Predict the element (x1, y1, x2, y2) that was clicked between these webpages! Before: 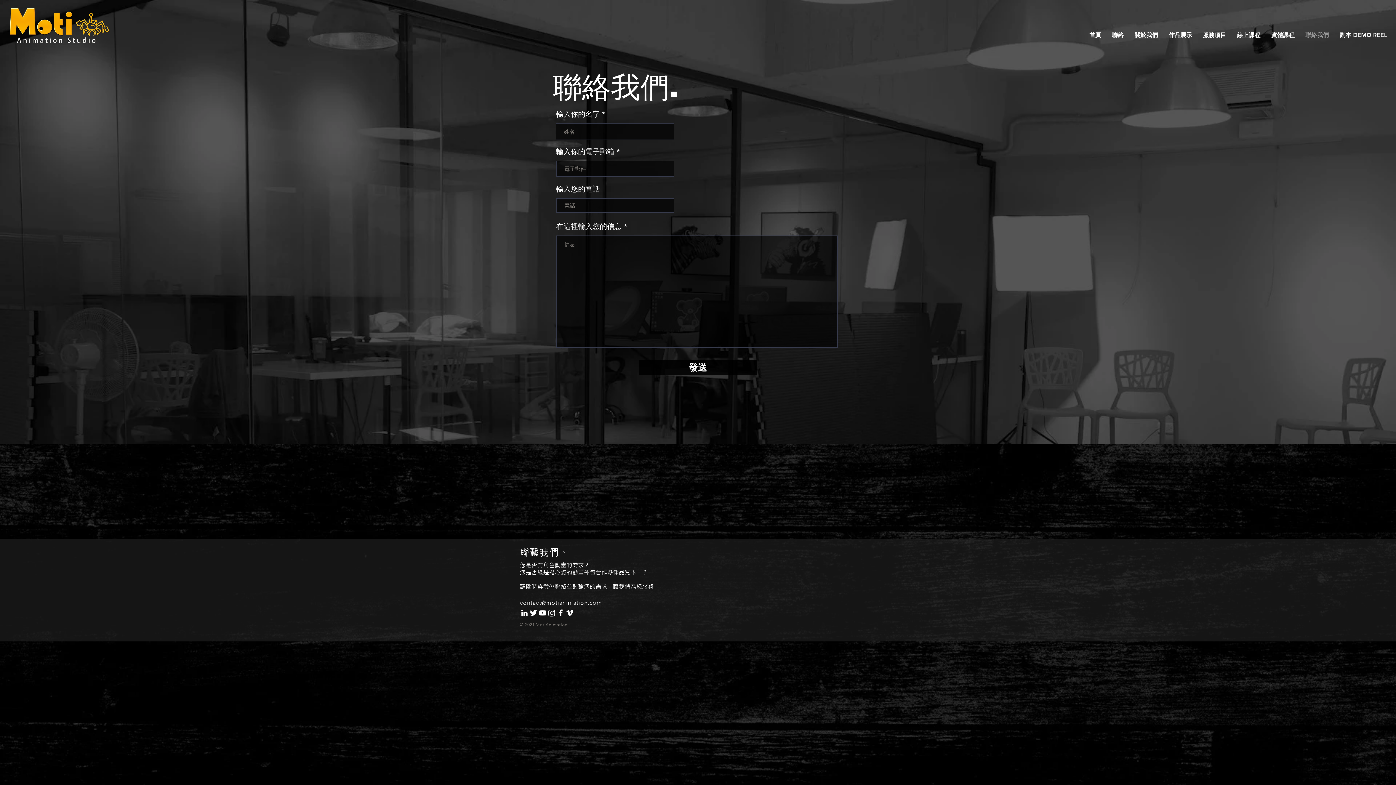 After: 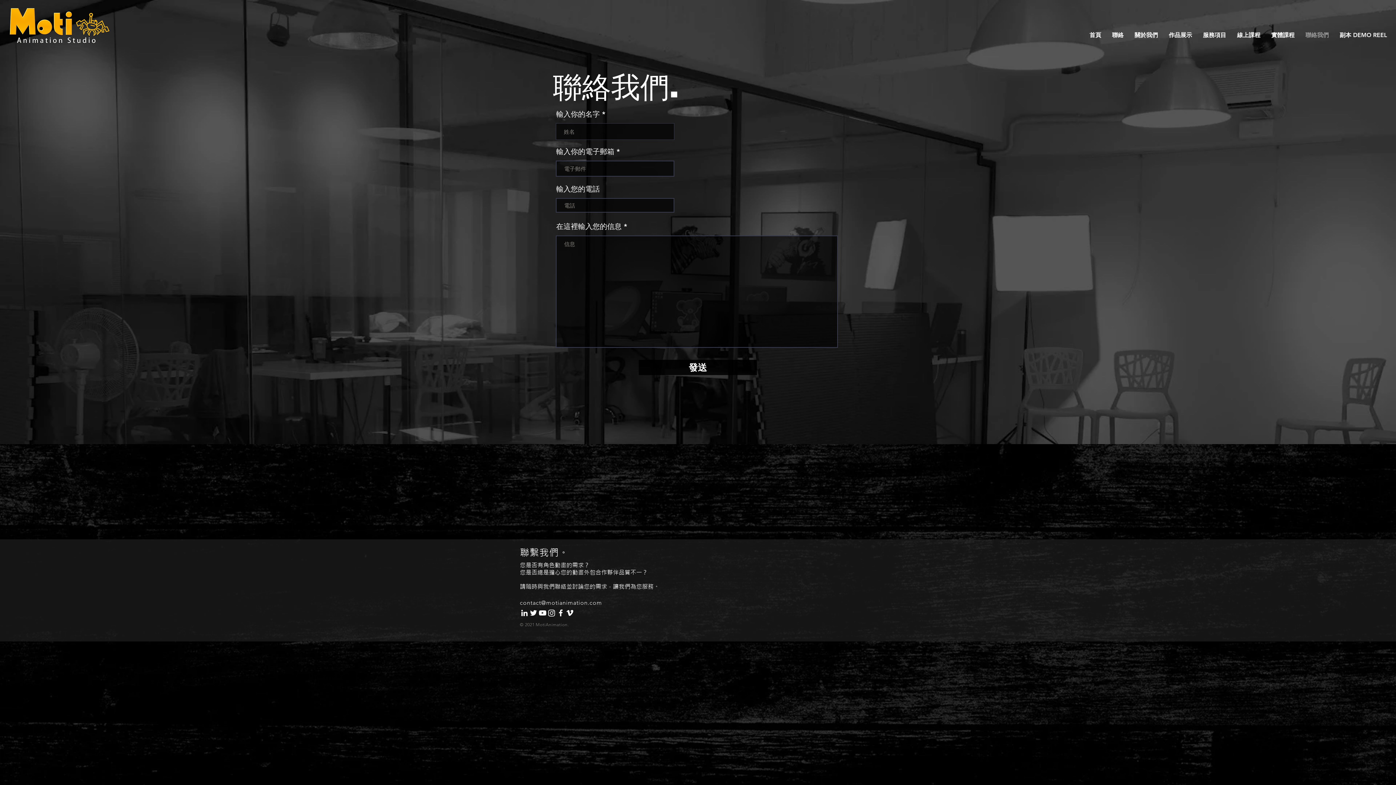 Action: bbox: (529, 608, 538, 617) label: White Twitter Icon